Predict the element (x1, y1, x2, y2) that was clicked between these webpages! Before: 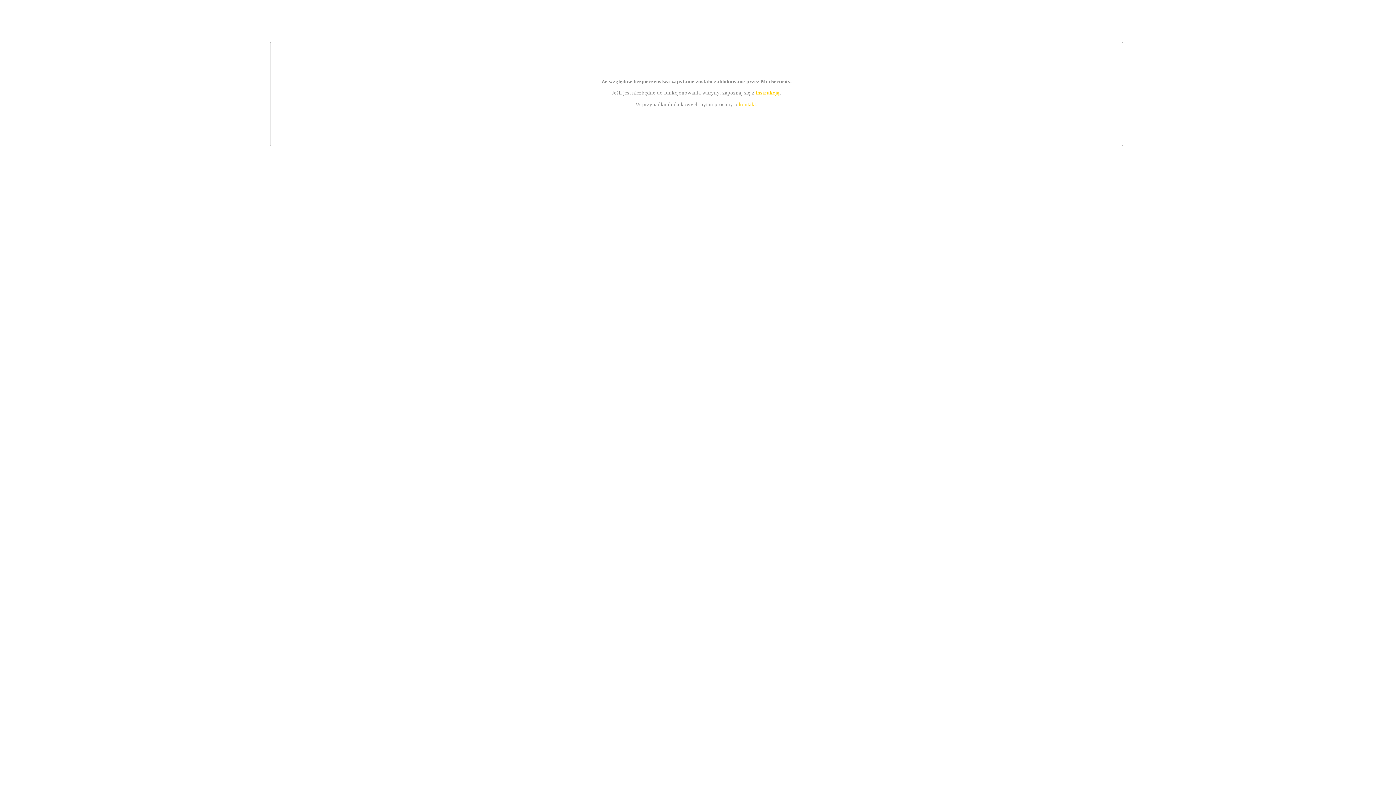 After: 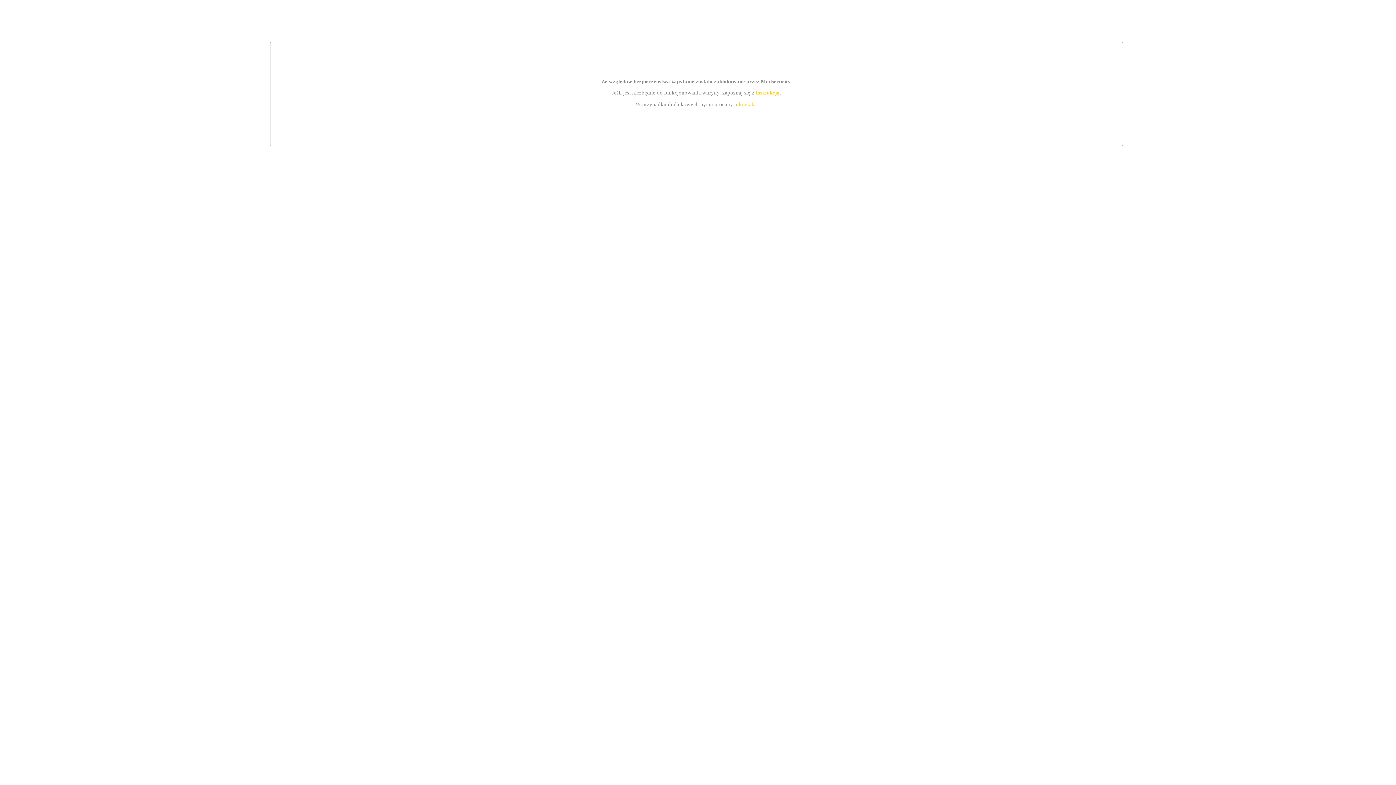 Action: bbox: (755, 89, 779, 95) label: instrukcją